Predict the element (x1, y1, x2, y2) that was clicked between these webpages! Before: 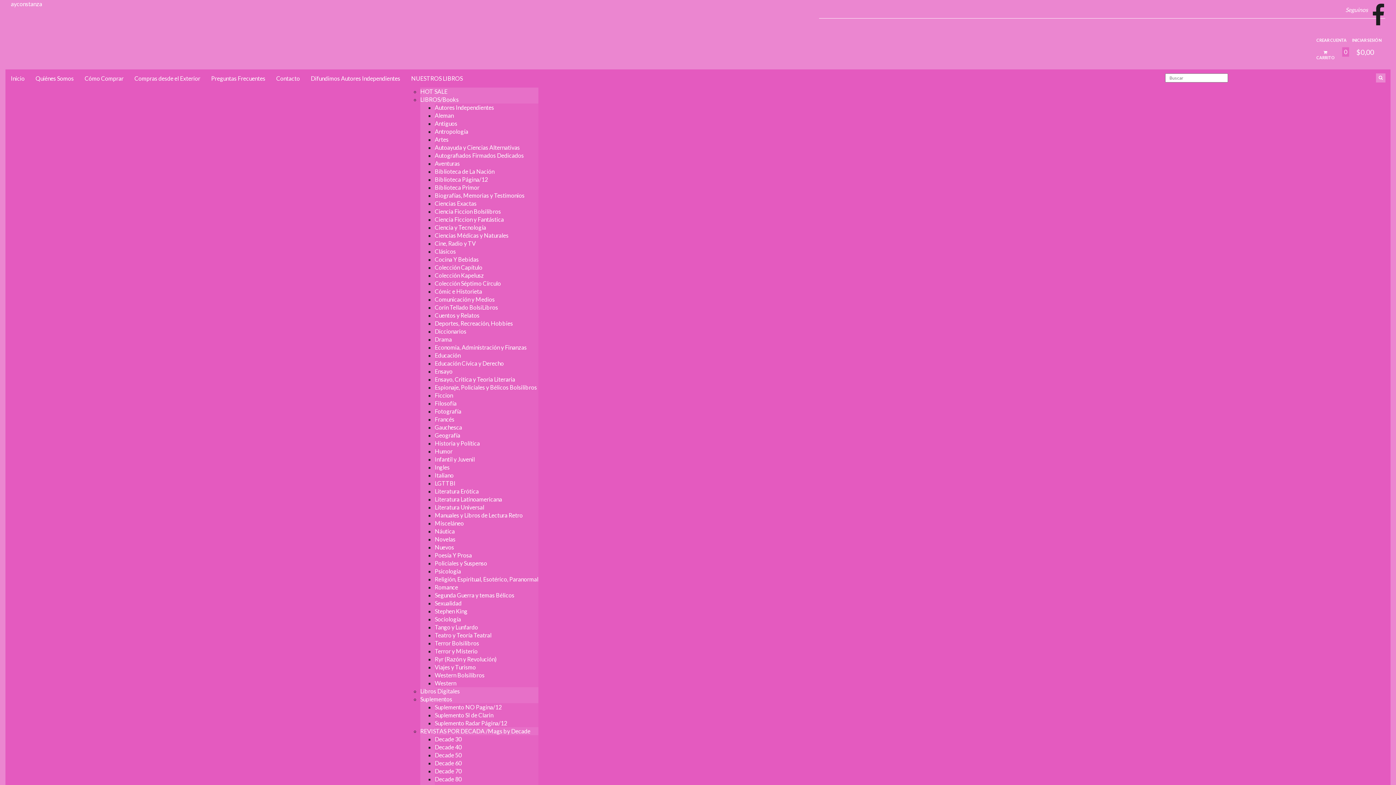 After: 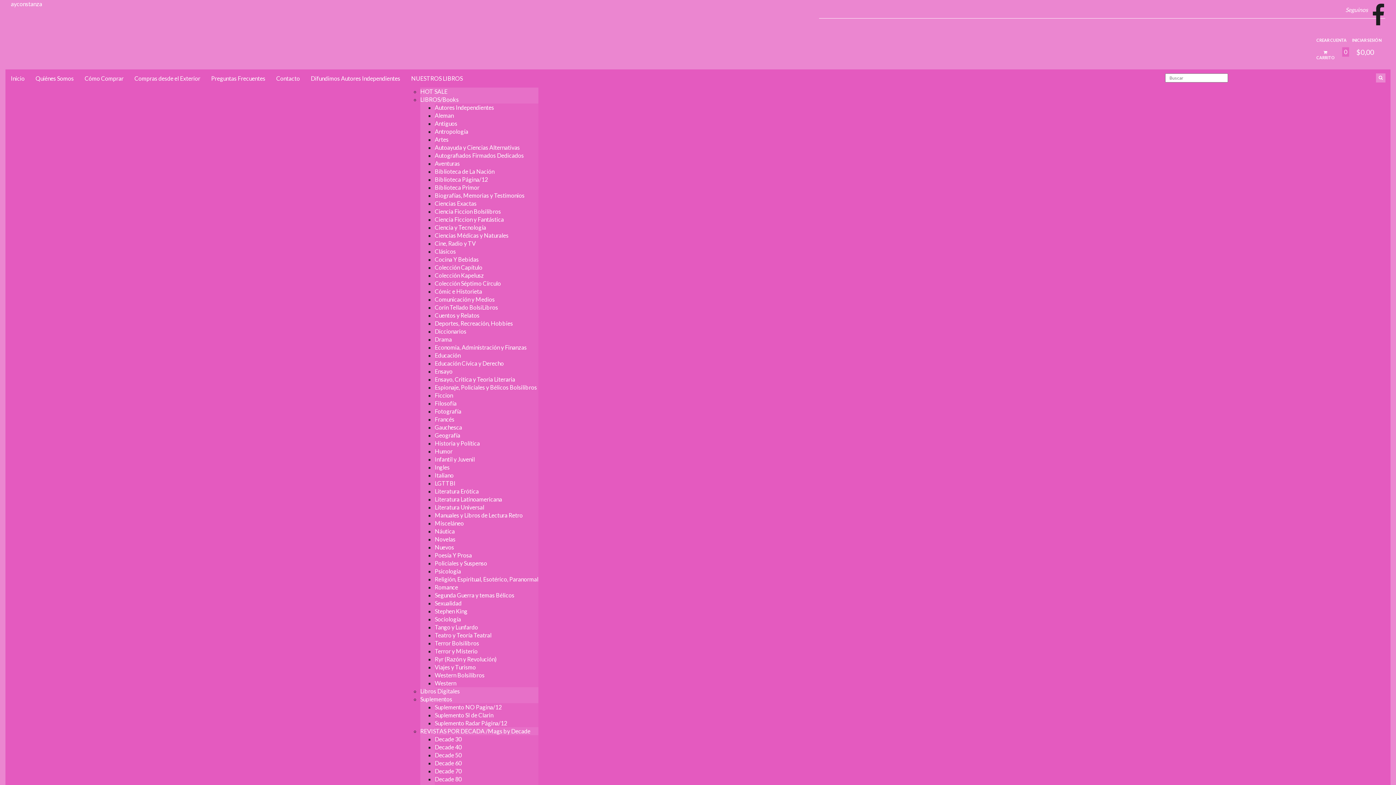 Action: bbox: (434, 584, 458, 590) label: Romance